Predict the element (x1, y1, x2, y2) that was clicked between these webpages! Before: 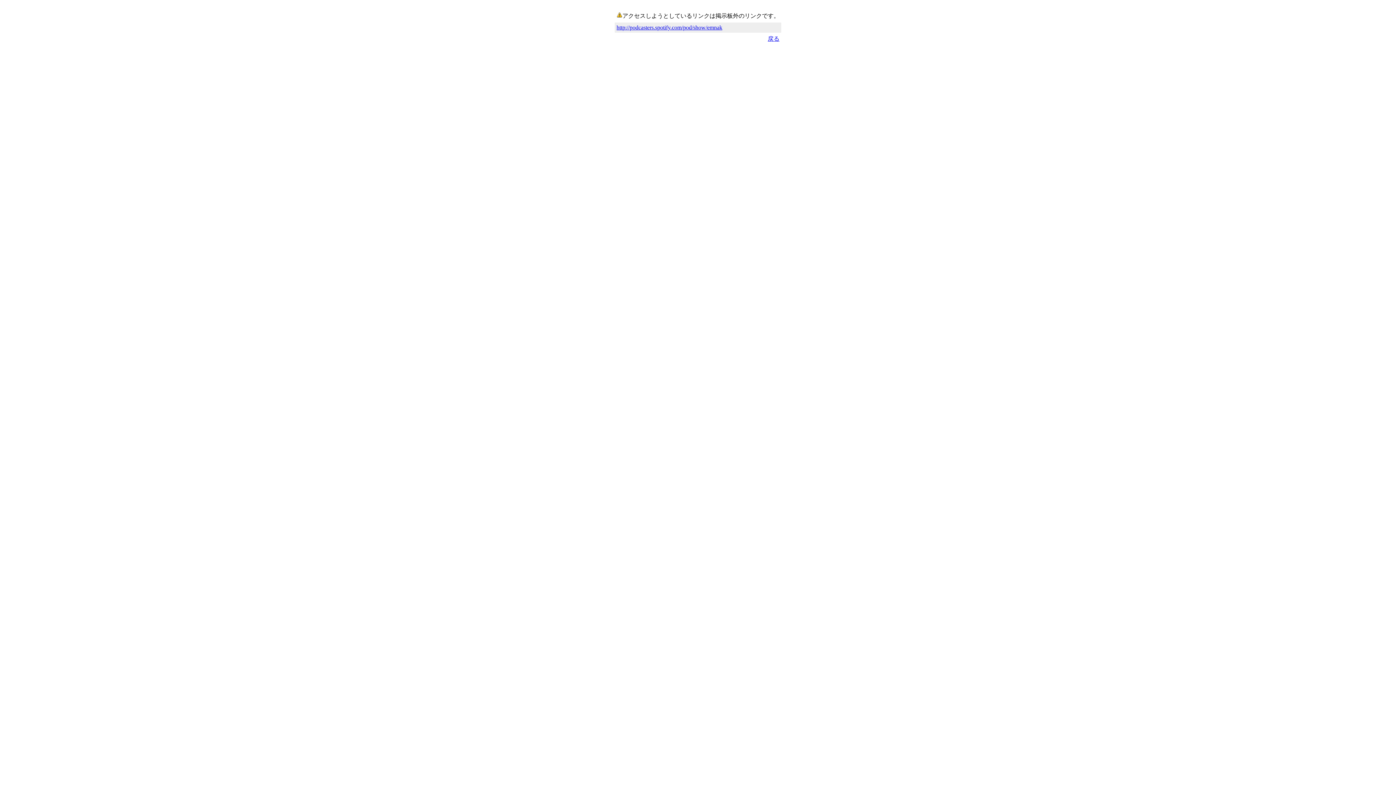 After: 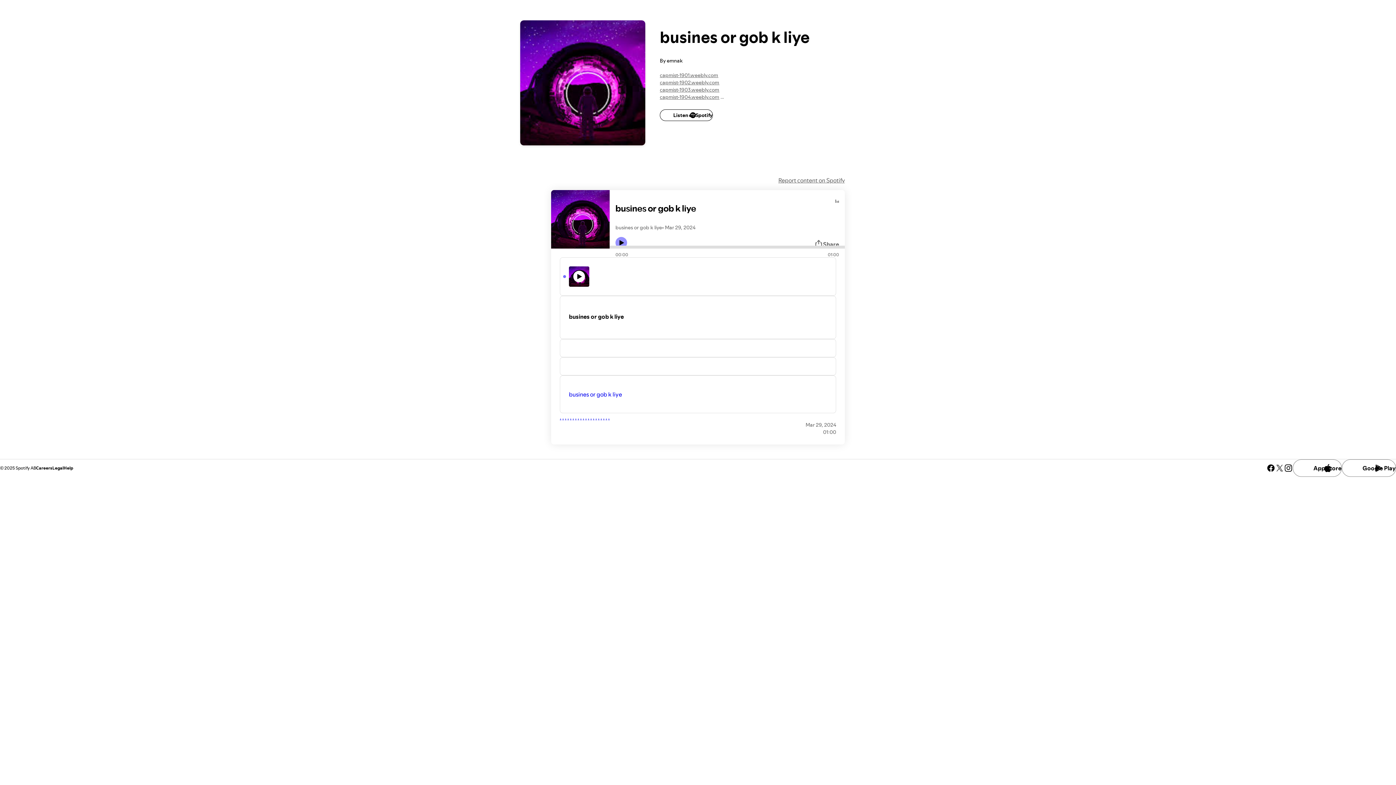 Action: label: http://podcasters.spotify.com/pod/show/emnak bbox: (616, 24, 722, 30)